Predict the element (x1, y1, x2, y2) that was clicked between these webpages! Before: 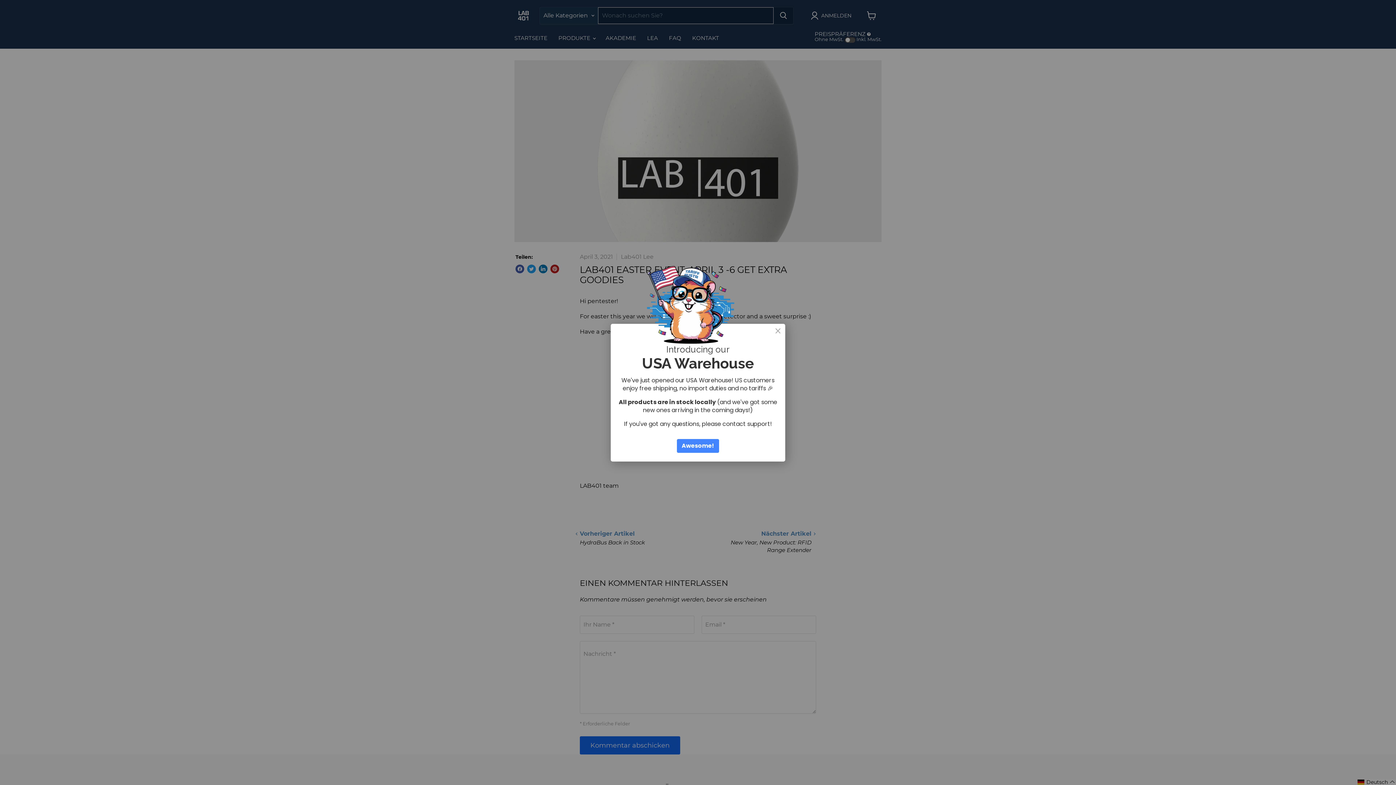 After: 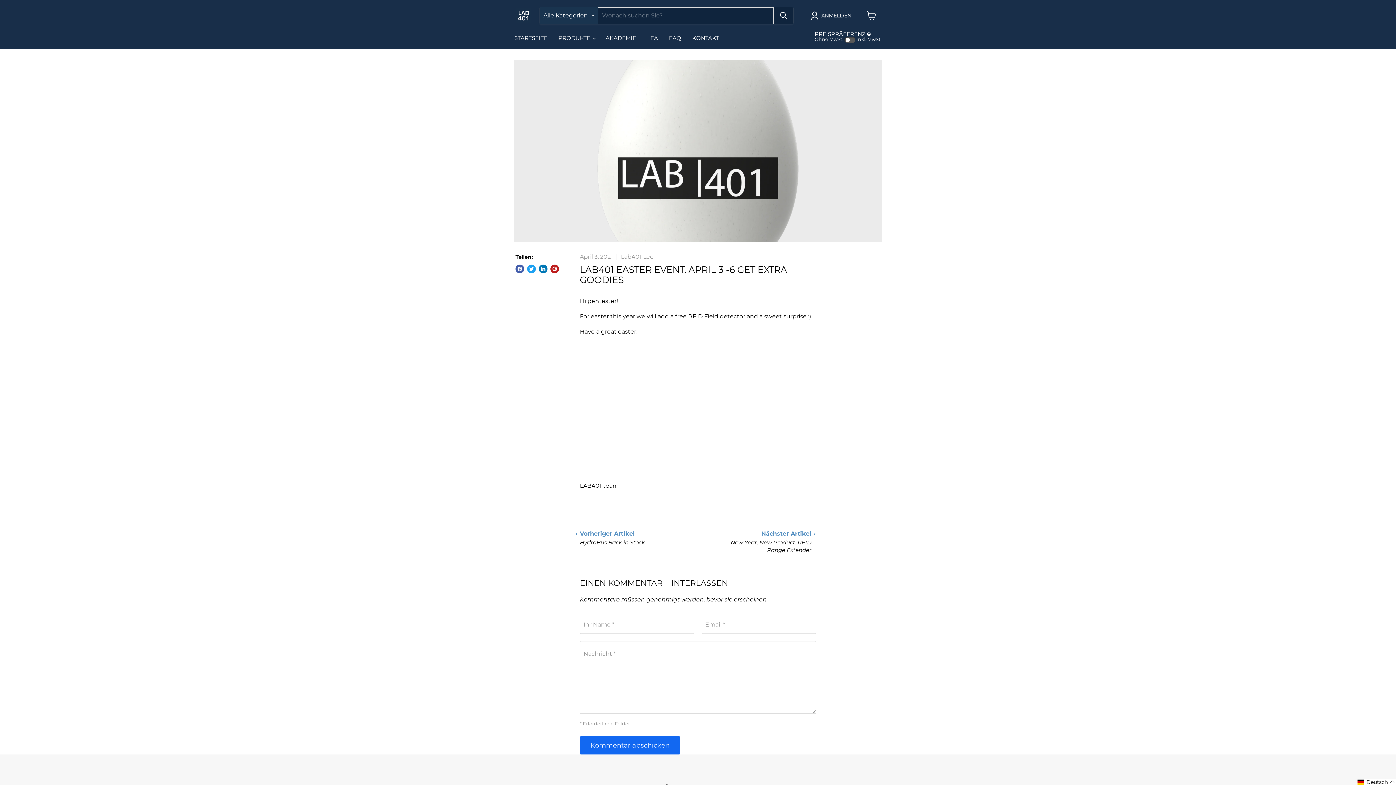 Action: label: Awesome! bbox: (680, 439, 715, 452)